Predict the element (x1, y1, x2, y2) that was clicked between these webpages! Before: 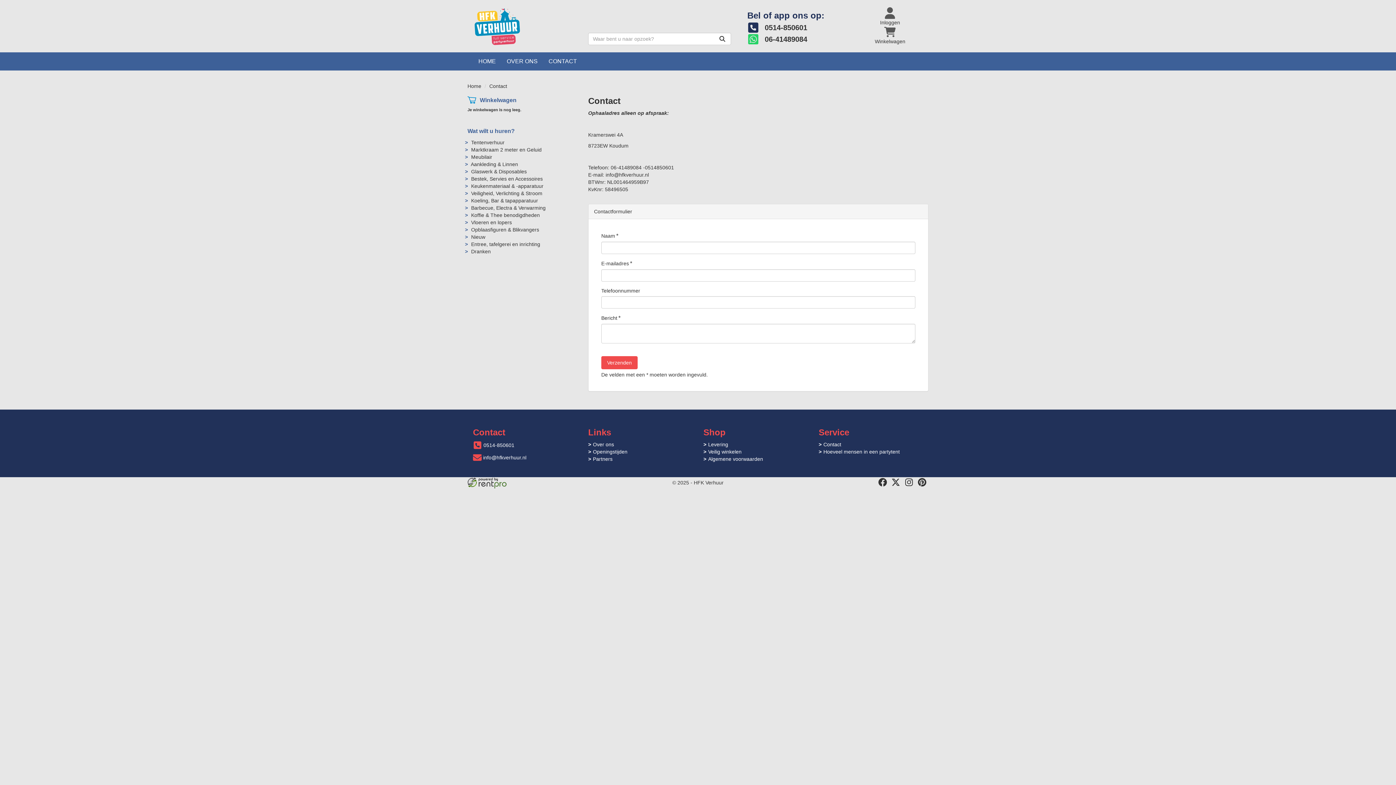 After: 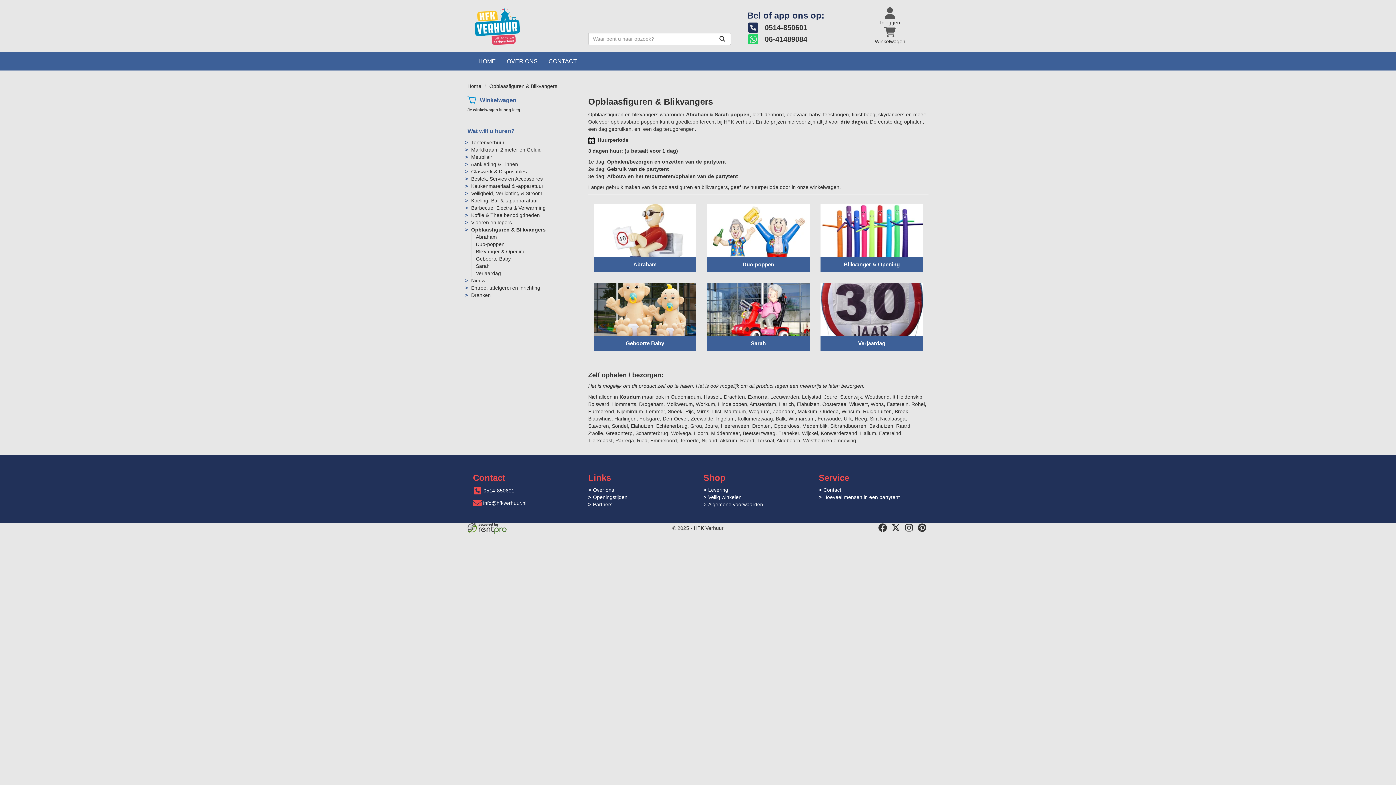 Action: bbox: (471, 226, 539, 232) label: Opblaasfiguren & Blikvangers